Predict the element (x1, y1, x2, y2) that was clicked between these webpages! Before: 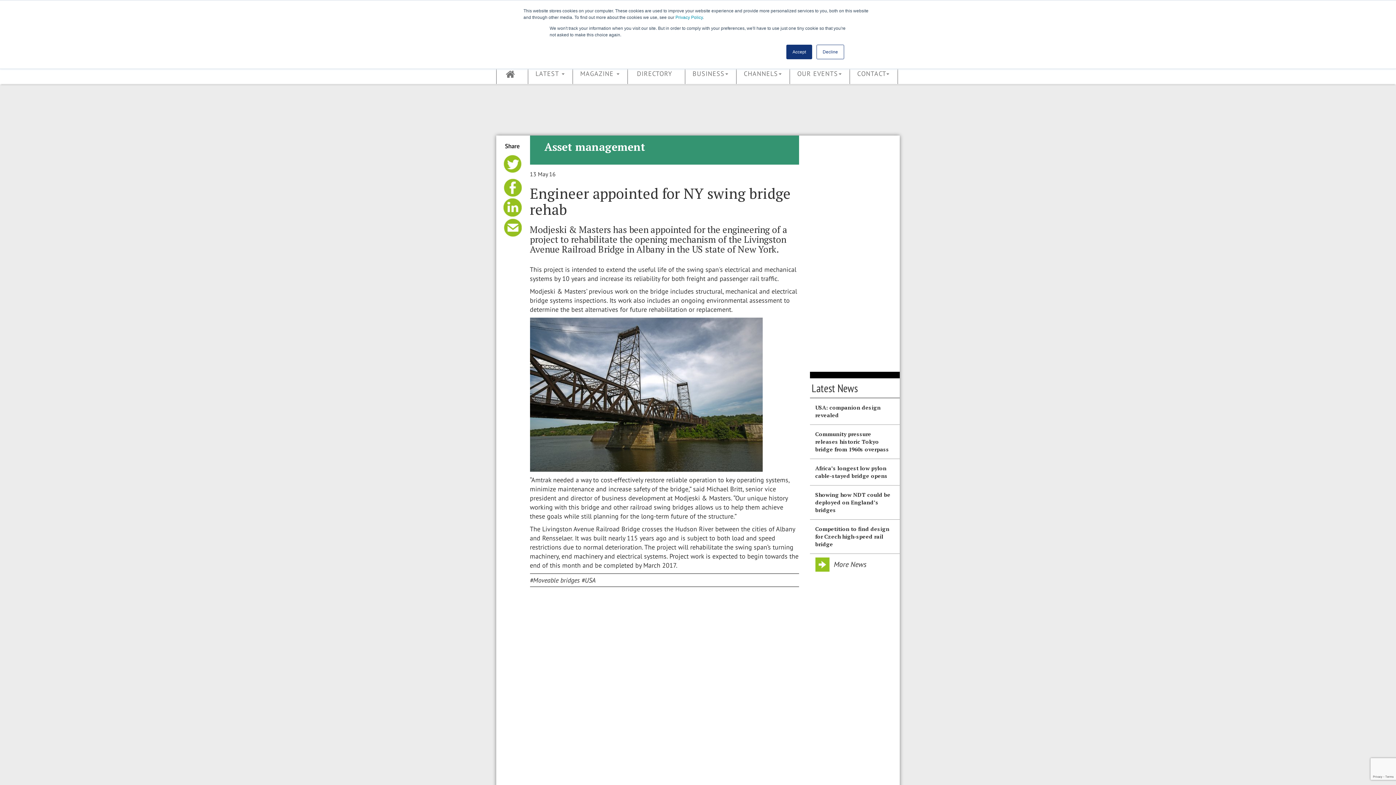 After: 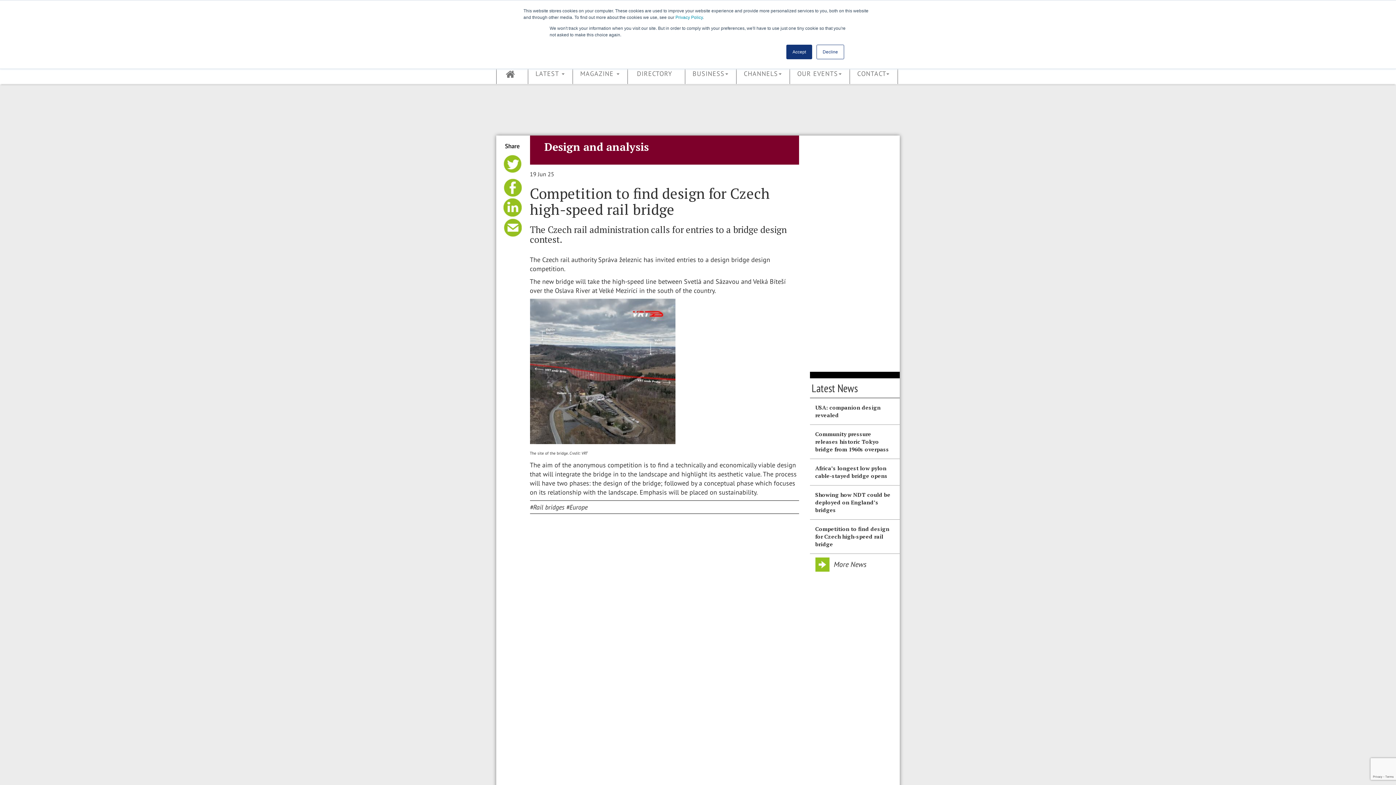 Action: label: Competition to find design for Czech high-speed rail bridge bbox: (815, 525, 889, 548)